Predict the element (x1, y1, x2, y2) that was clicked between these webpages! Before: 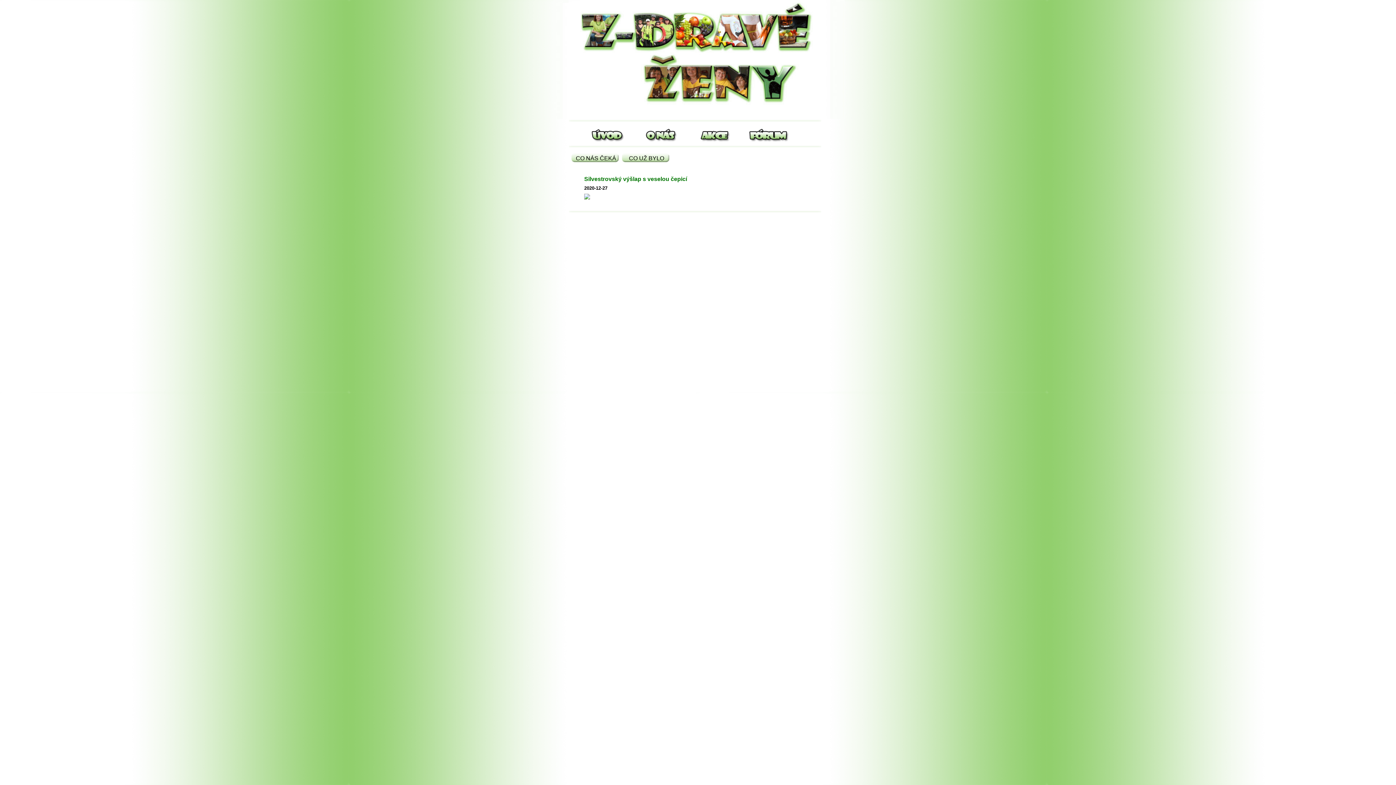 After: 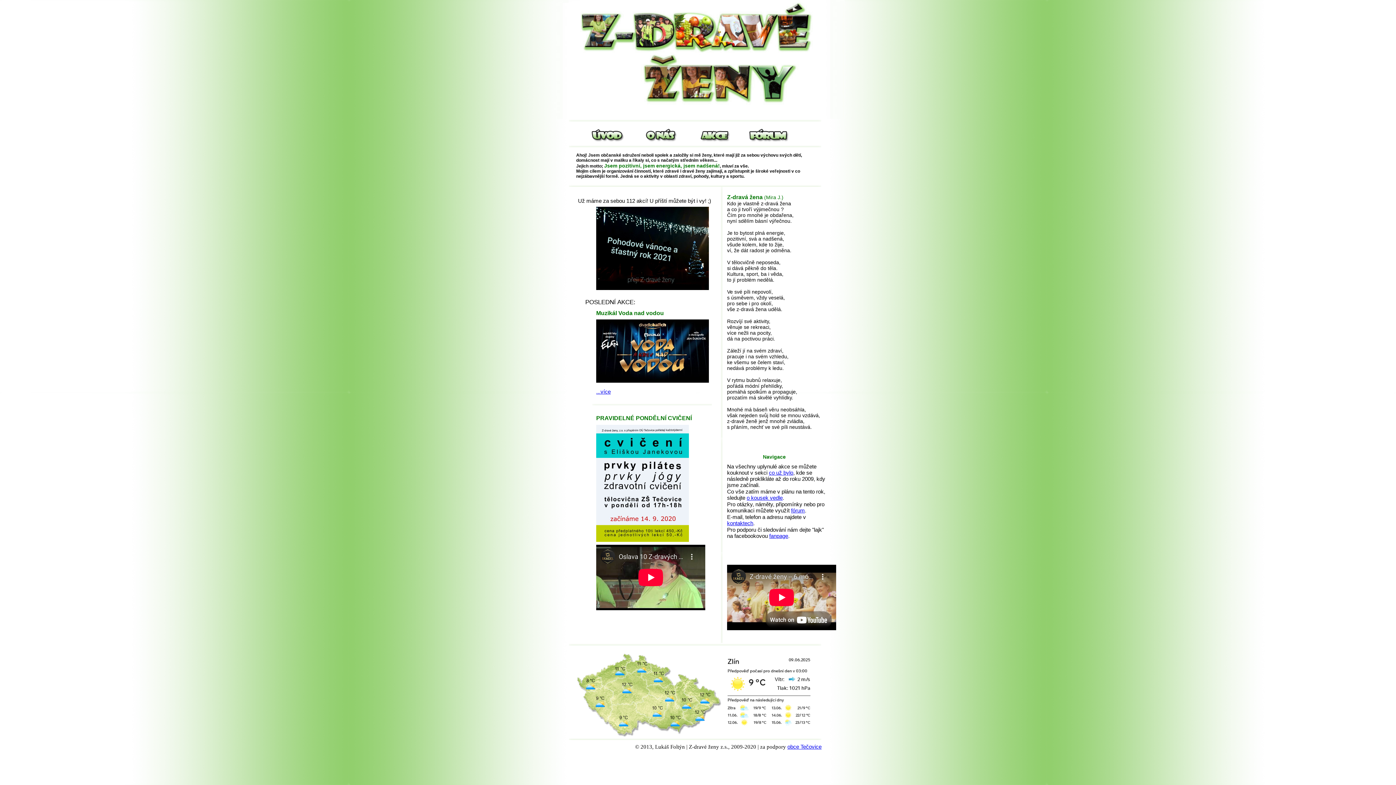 Action: bbox: (554, 113, 845, 120)